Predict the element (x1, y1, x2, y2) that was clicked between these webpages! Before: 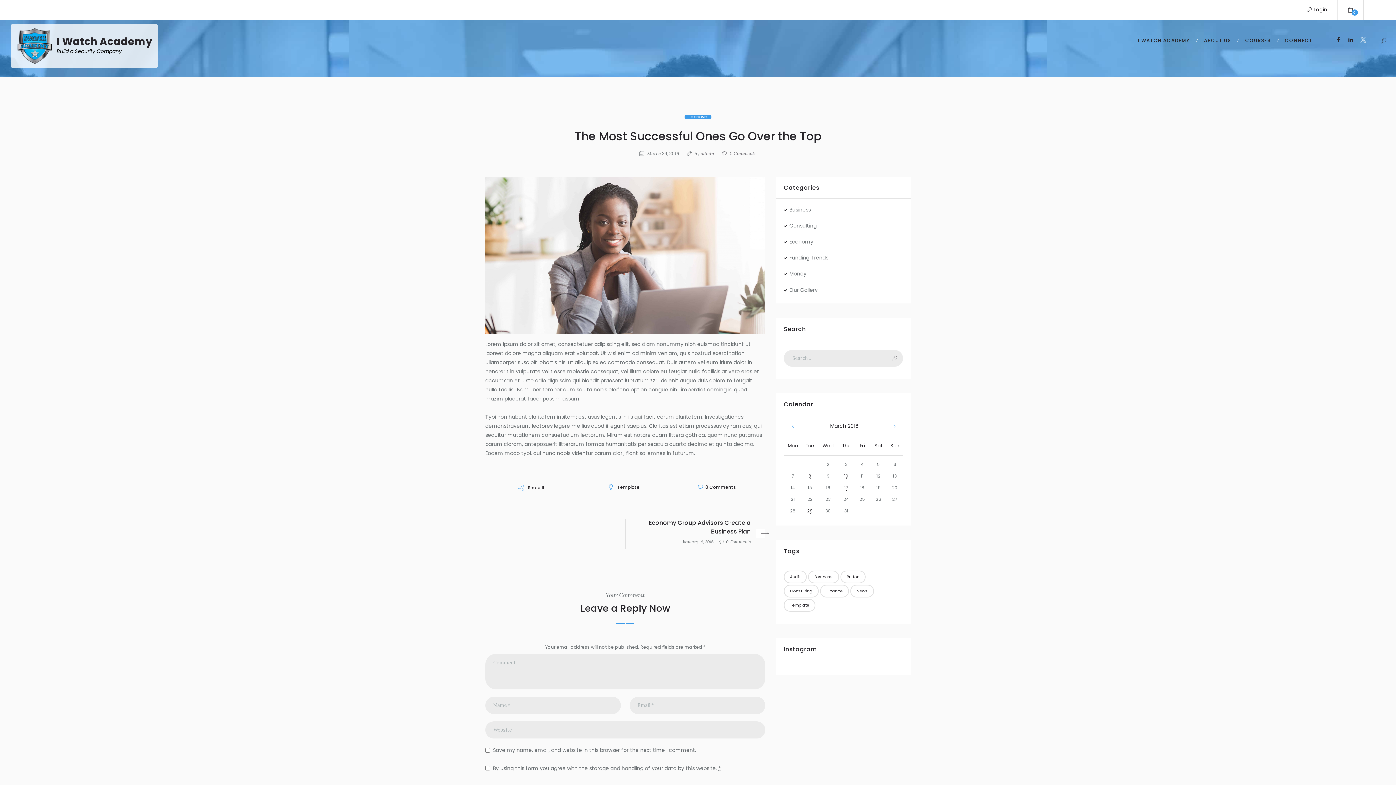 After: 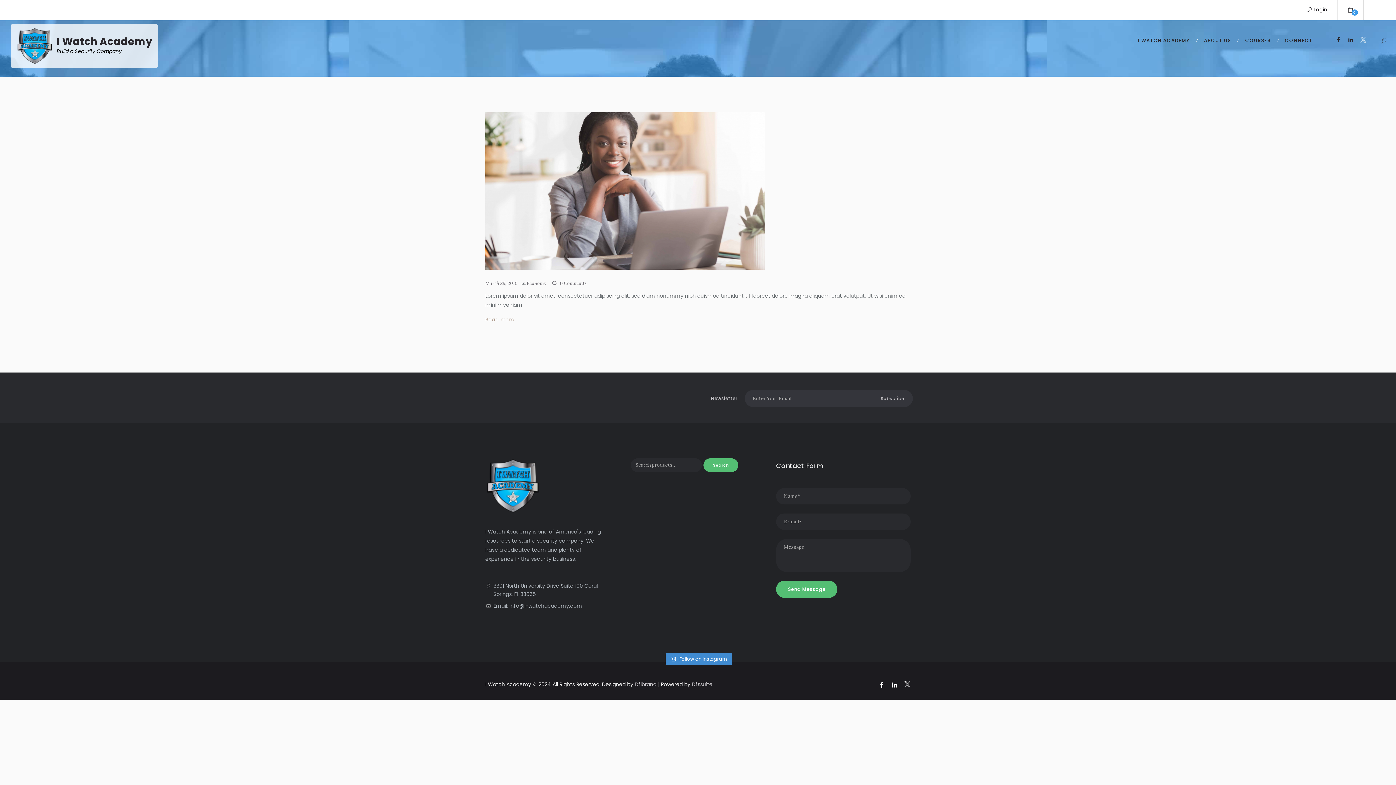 Action: label: 29 bbox: (805, 506, 814, 516)